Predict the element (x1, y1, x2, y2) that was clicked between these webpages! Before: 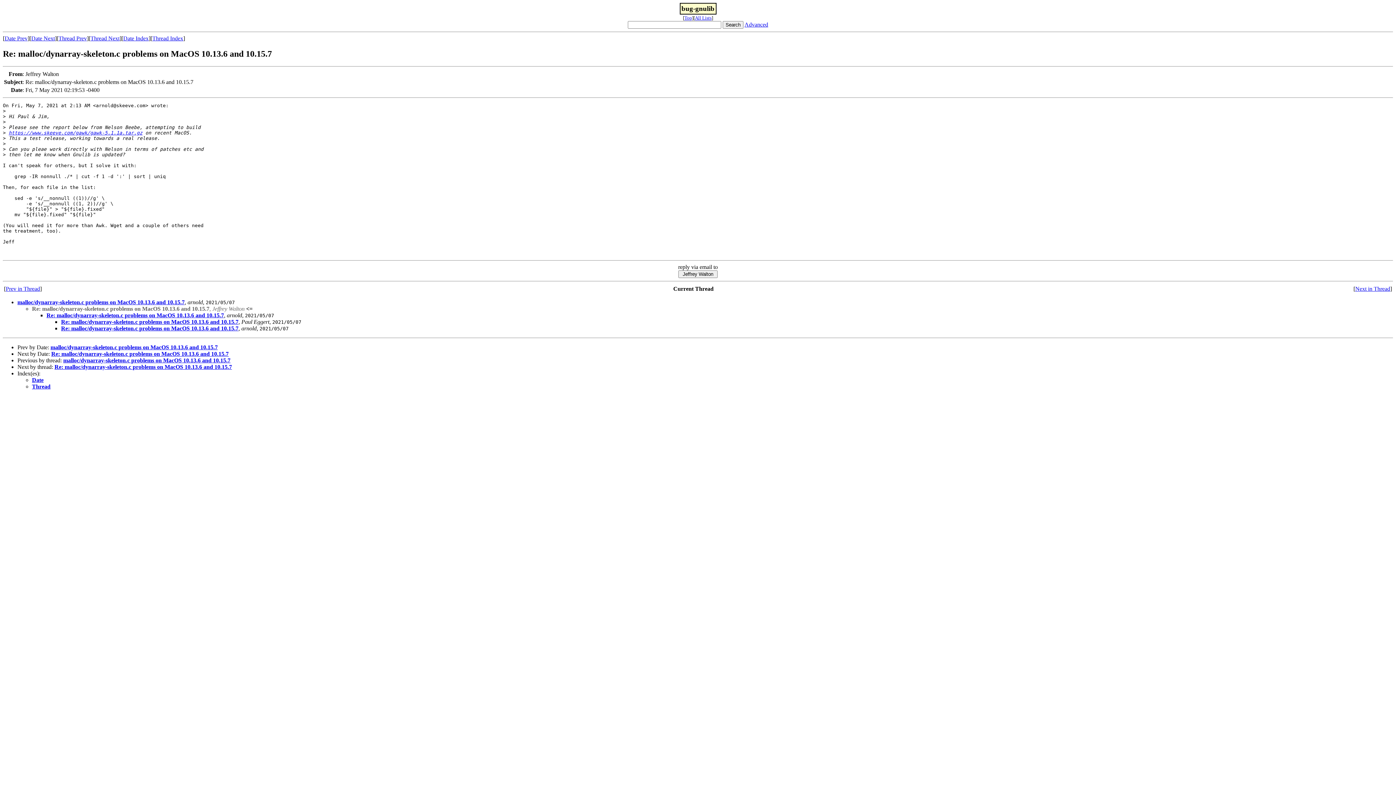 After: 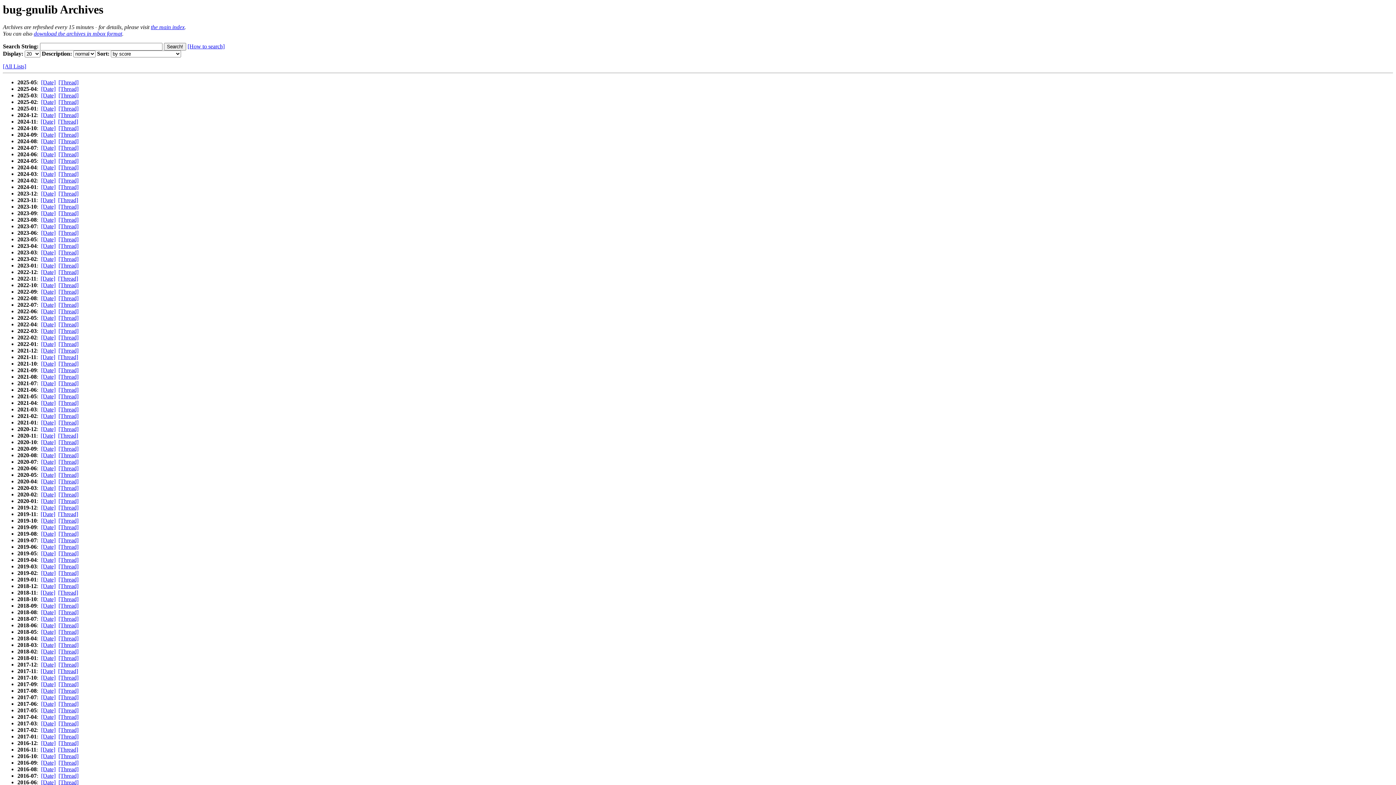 Action: label: Top bbox: (684, 15, 692, 20)